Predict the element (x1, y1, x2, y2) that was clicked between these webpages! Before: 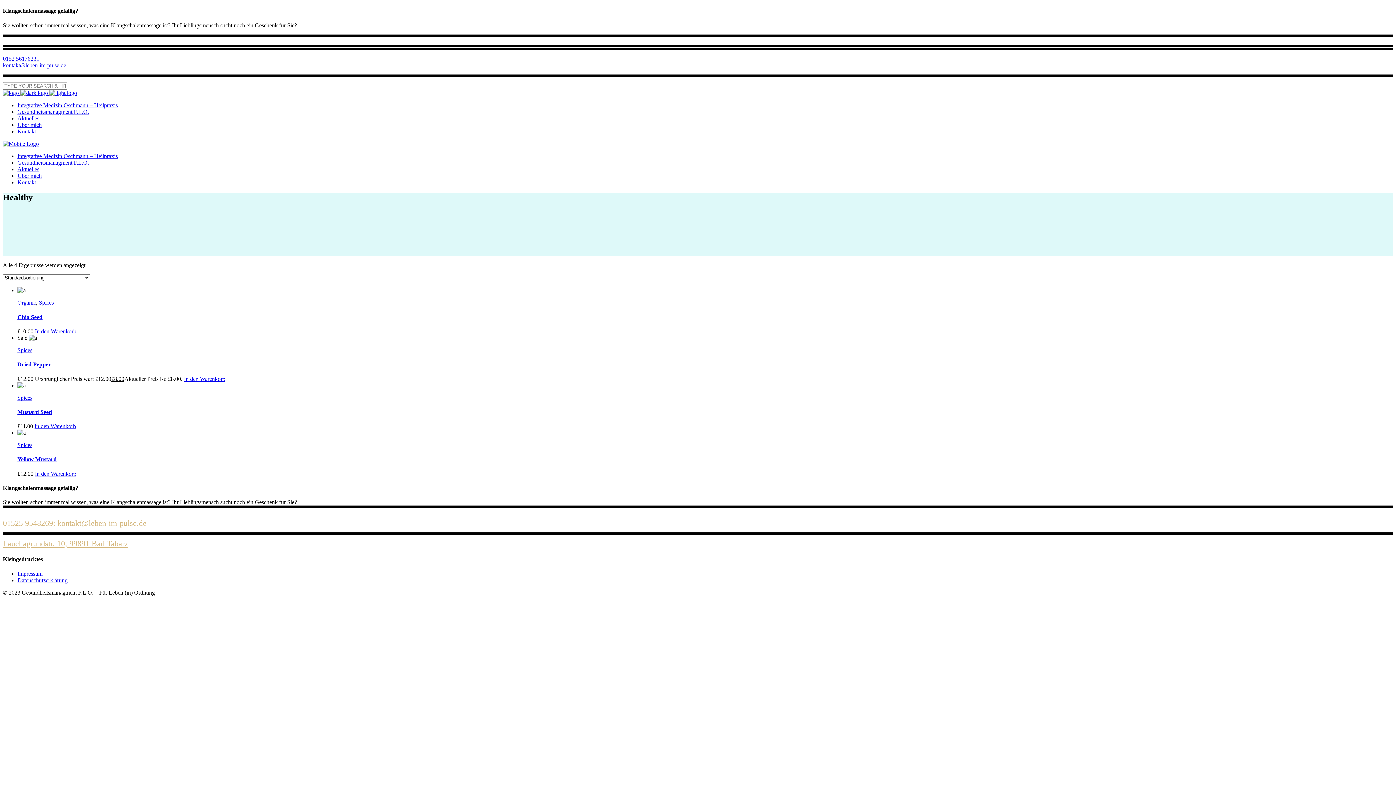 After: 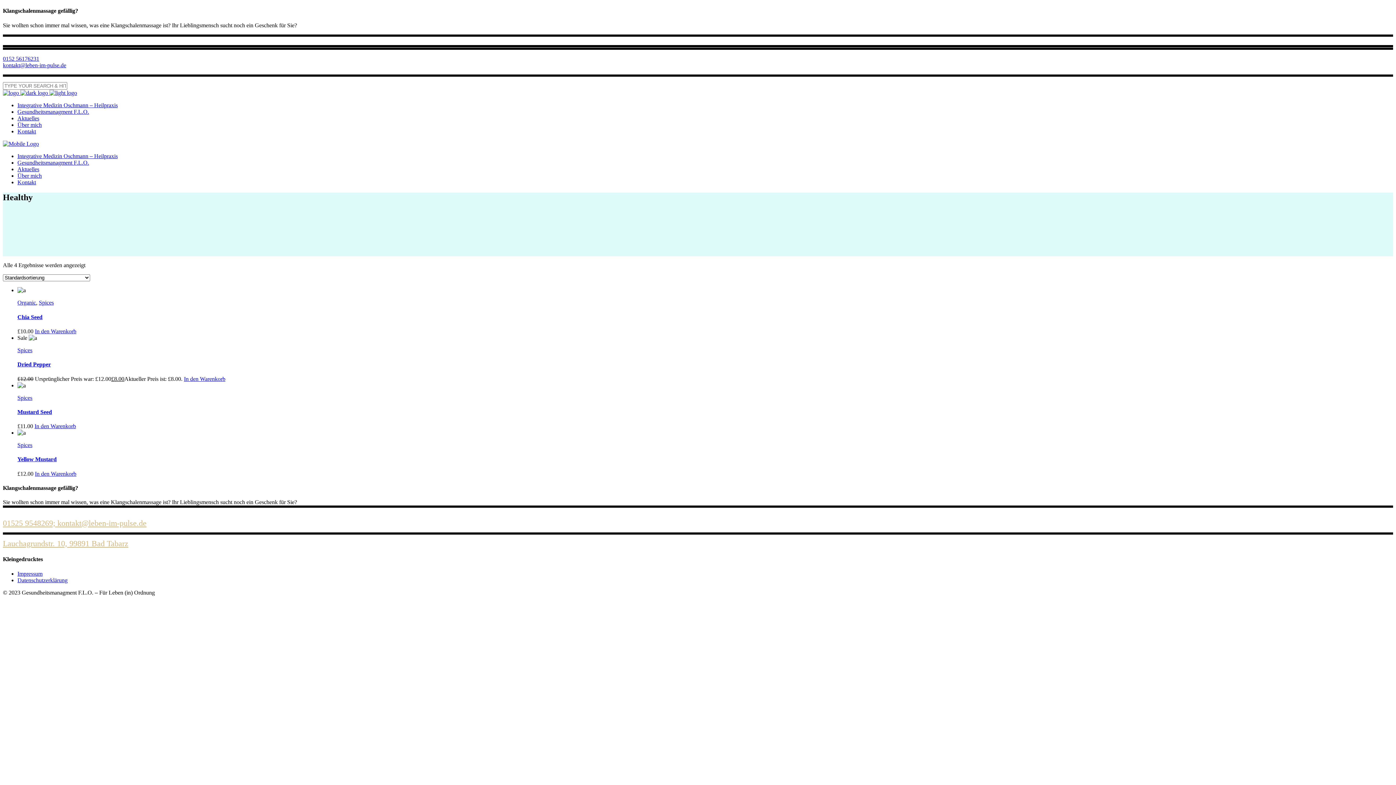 Action: label: kontakt@leben-im-pulse.de bbox: (2, 62, 66, 68)